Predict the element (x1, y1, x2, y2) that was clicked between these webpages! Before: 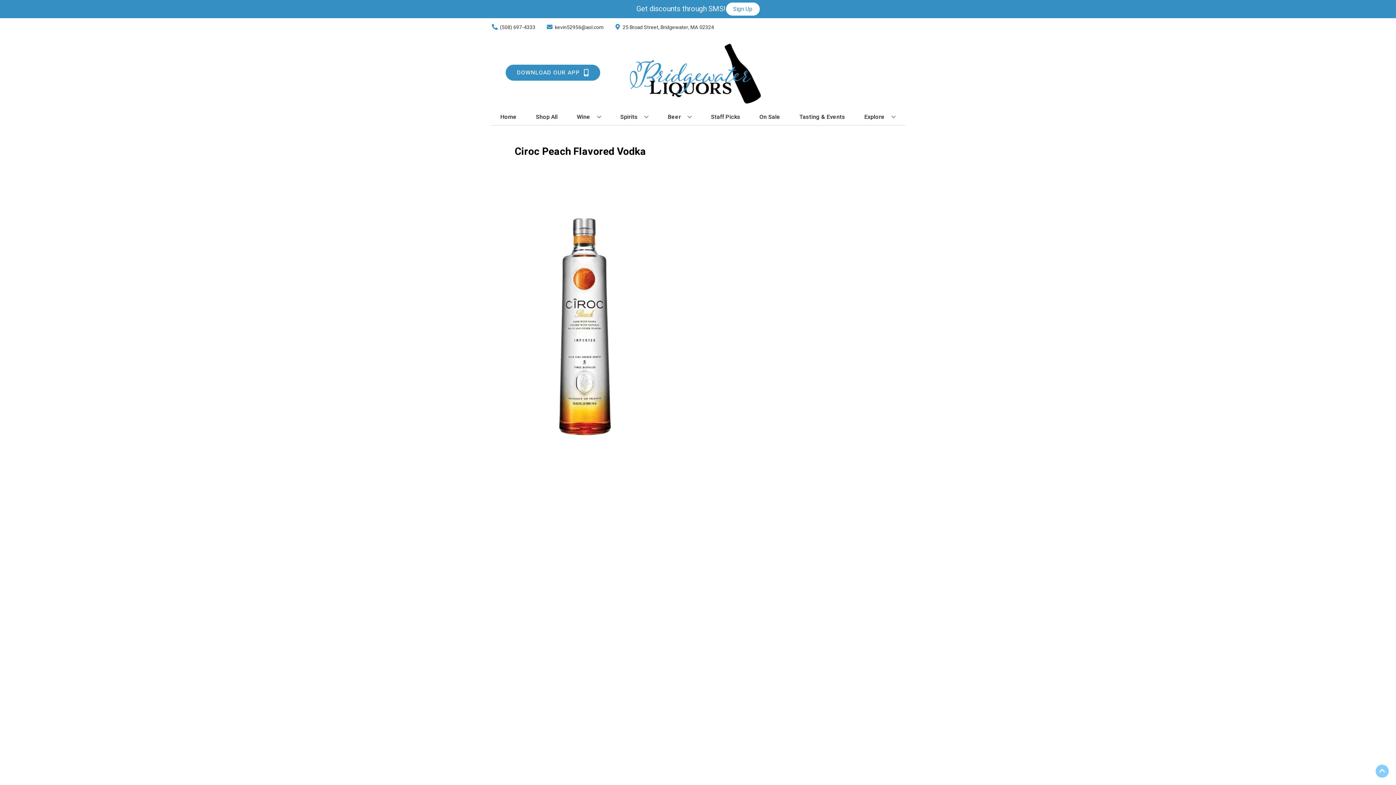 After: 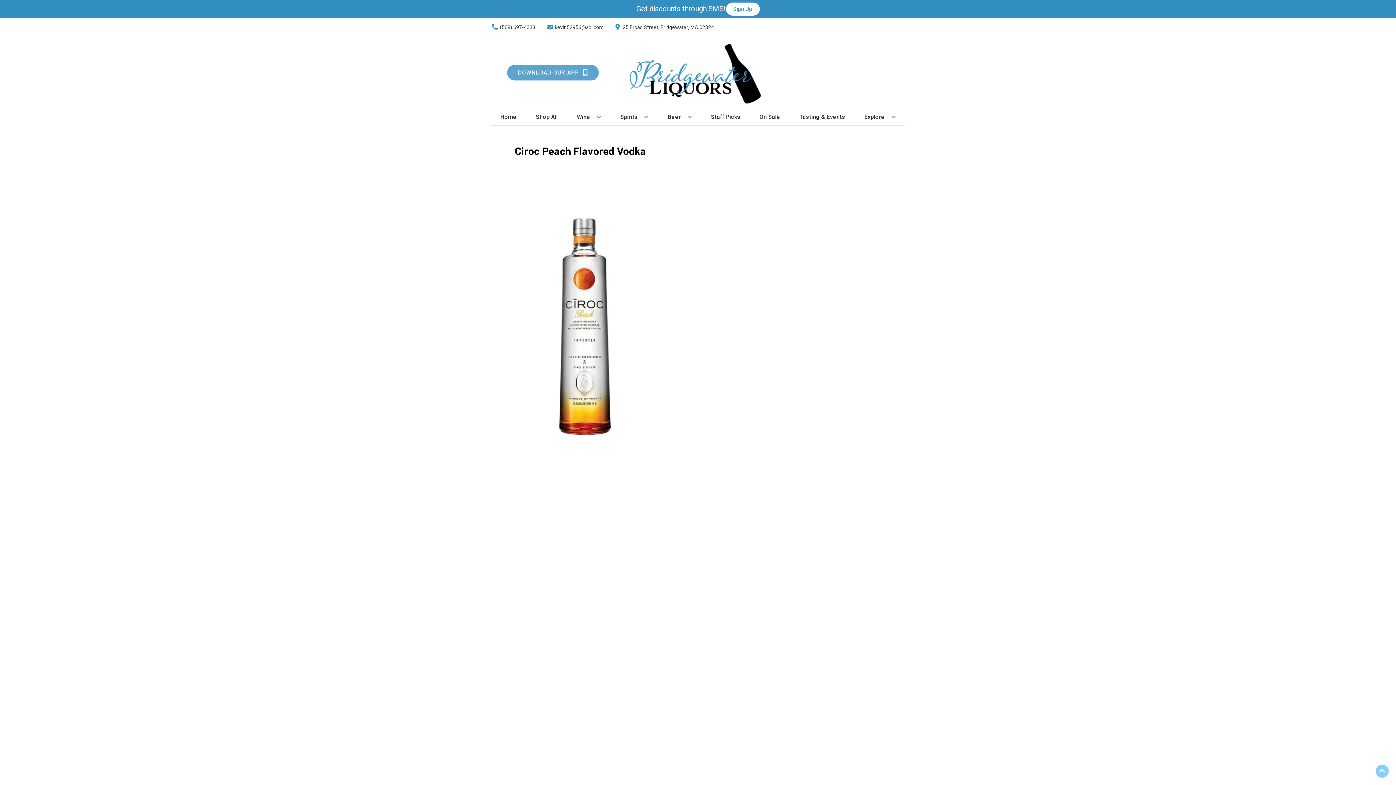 Action: label: Opens app link in a new tab to DOWNLOAD OUR APP bbox: (505, 64, 600, 80)